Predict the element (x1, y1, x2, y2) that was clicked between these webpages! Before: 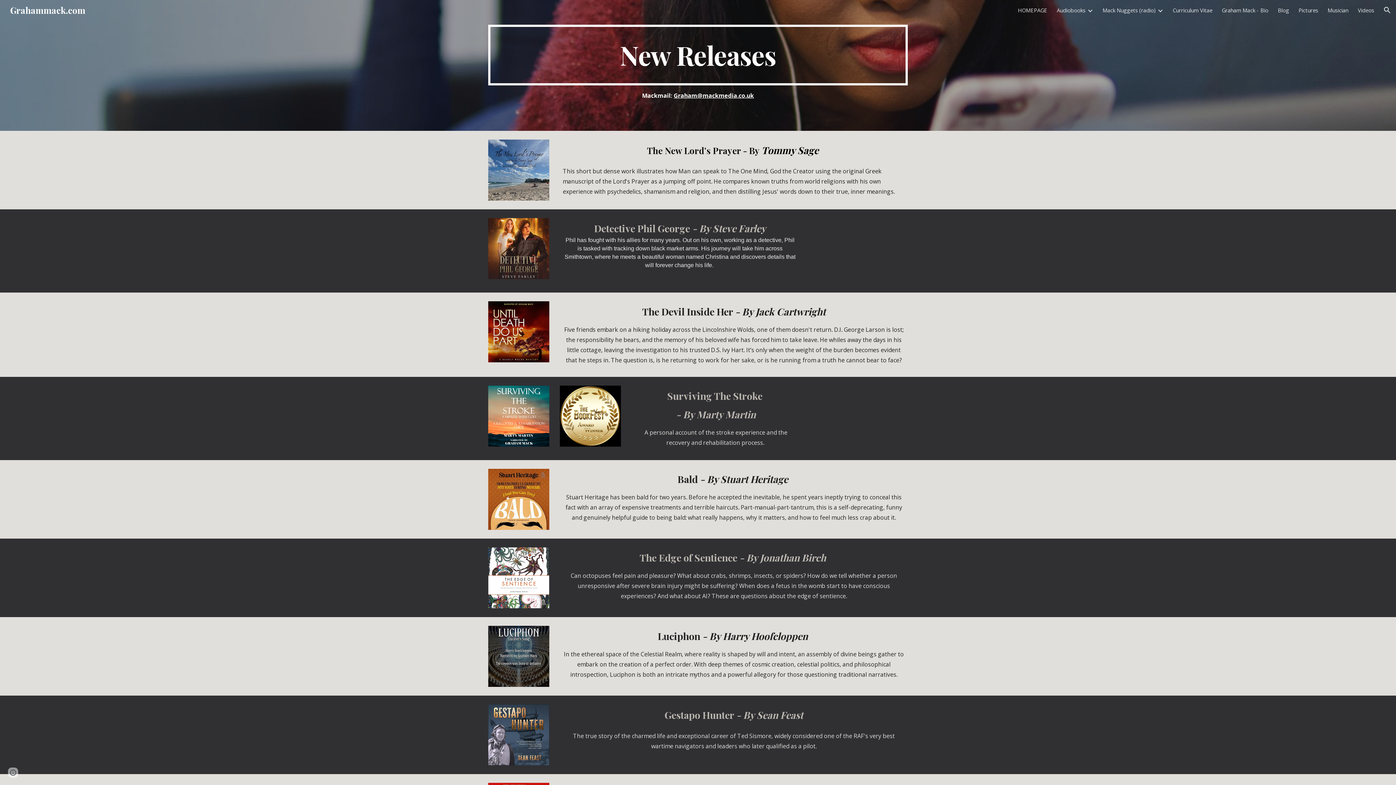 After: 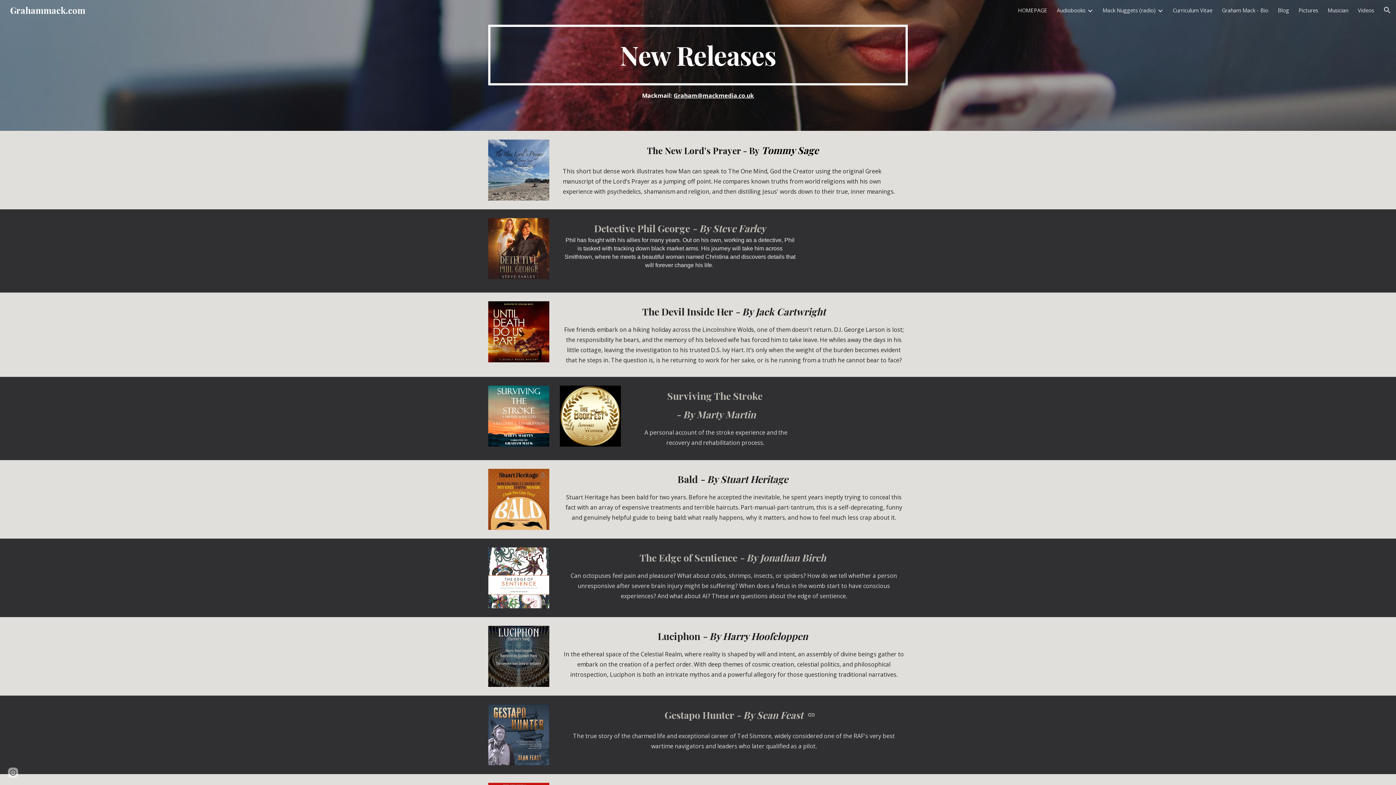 Action: bbox: (756, 708, 803, 721) label: Sean Feast